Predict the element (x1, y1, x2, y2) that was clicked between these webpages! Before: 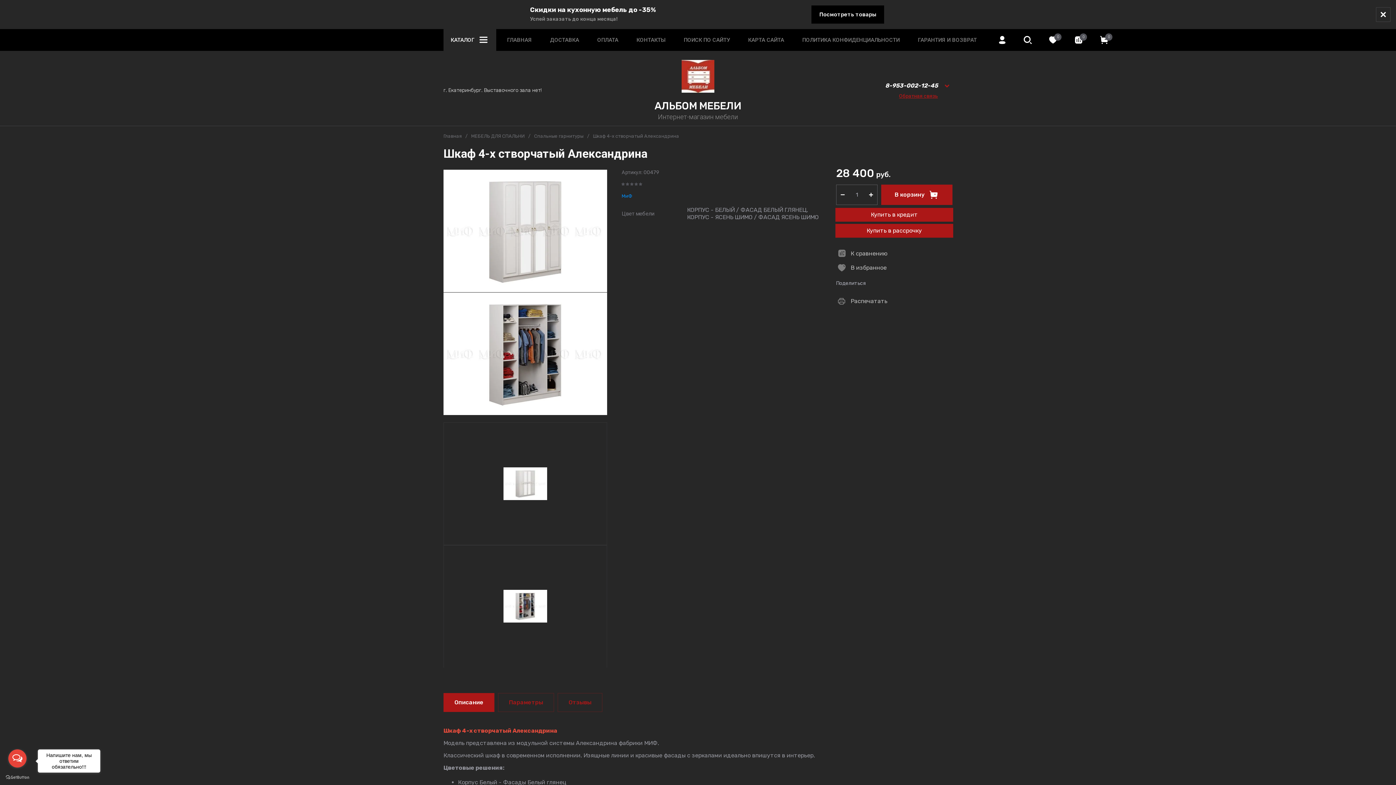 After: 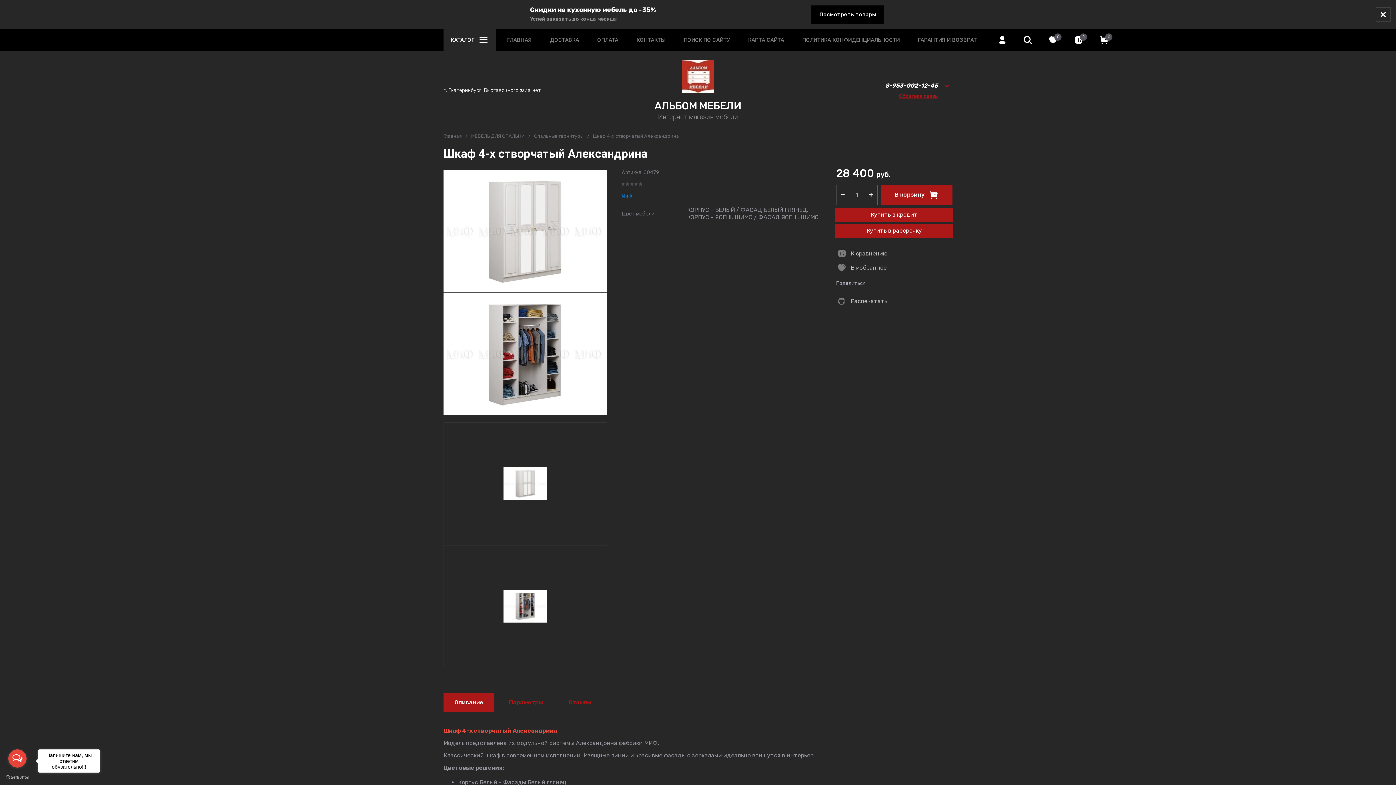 Action: label: Open messengers list bbox: (8, 749, 26, 767)